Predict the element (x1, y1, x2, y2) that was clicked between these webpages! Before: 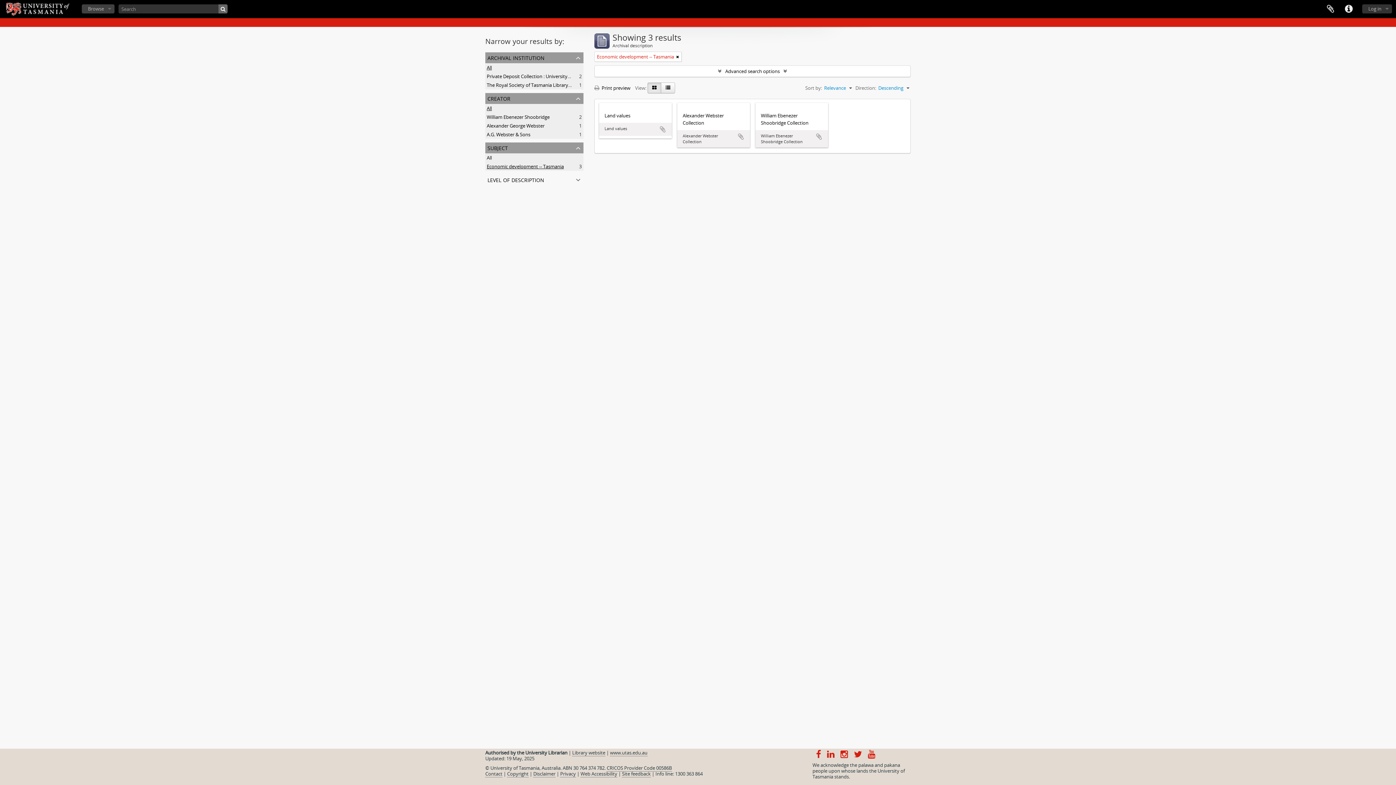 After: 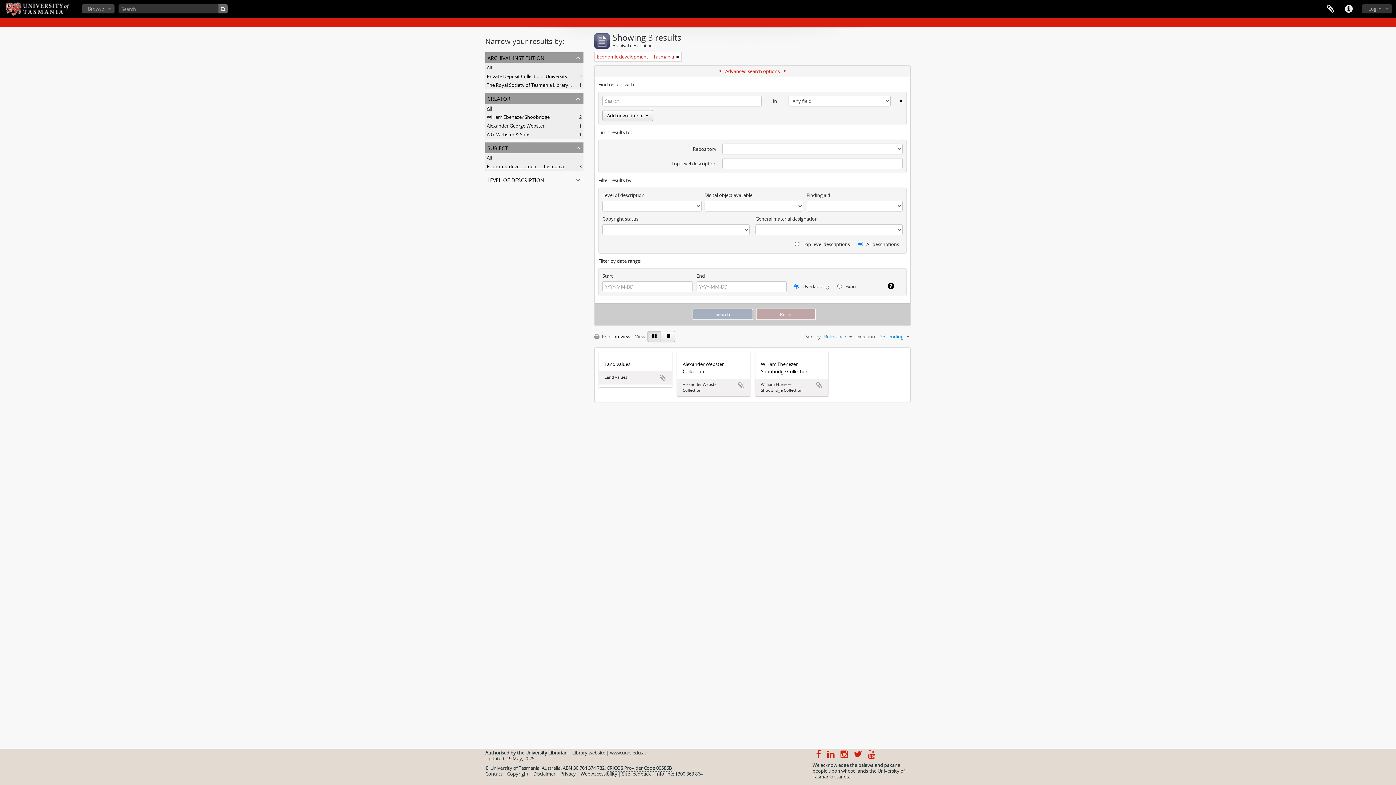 Action: label: Advanced search options bbox: (594, 65, 910, 76)